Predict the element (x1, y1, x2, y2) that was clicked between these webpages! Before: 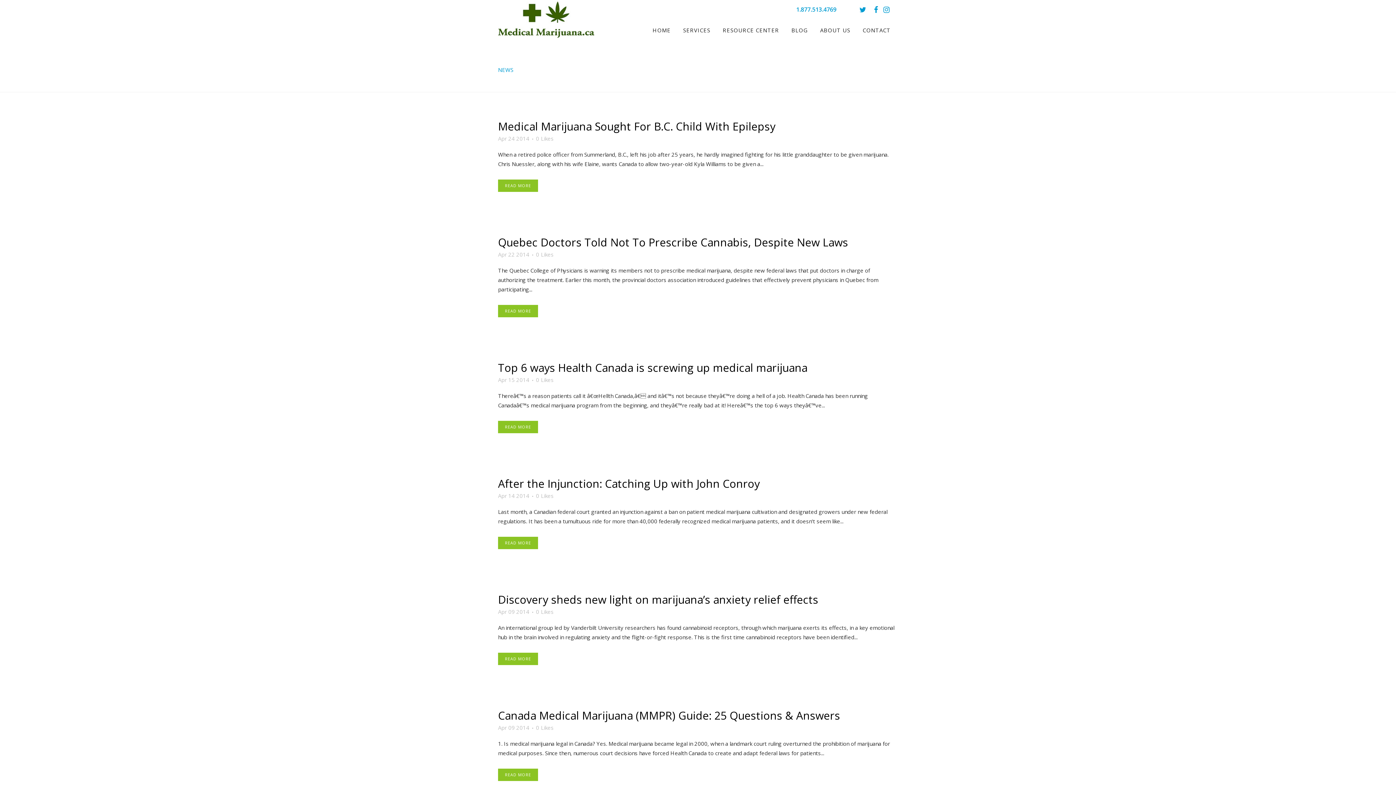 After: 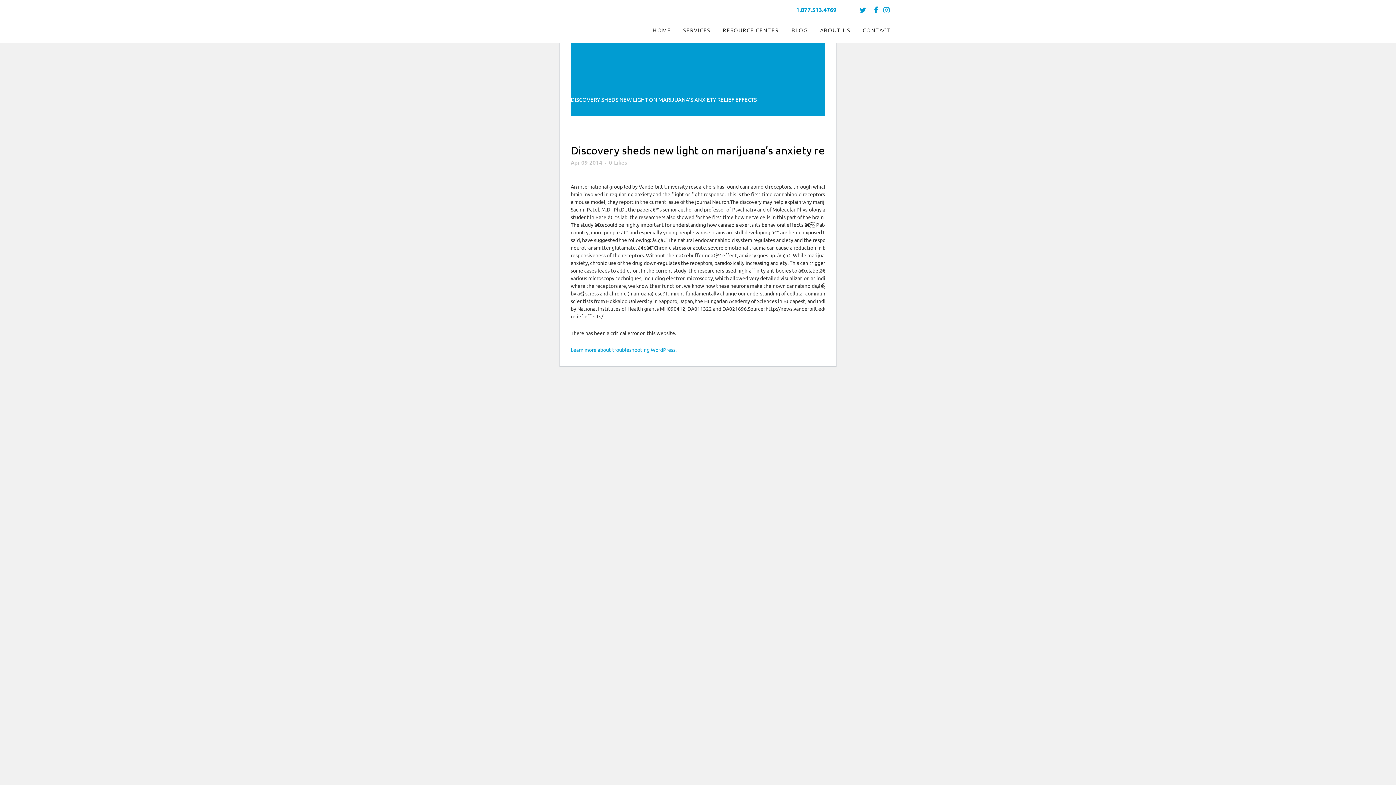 Action: label: Discovery sheds new light on marijuana’s anxiety relief effects bbox: (498, 592, 818, 607)